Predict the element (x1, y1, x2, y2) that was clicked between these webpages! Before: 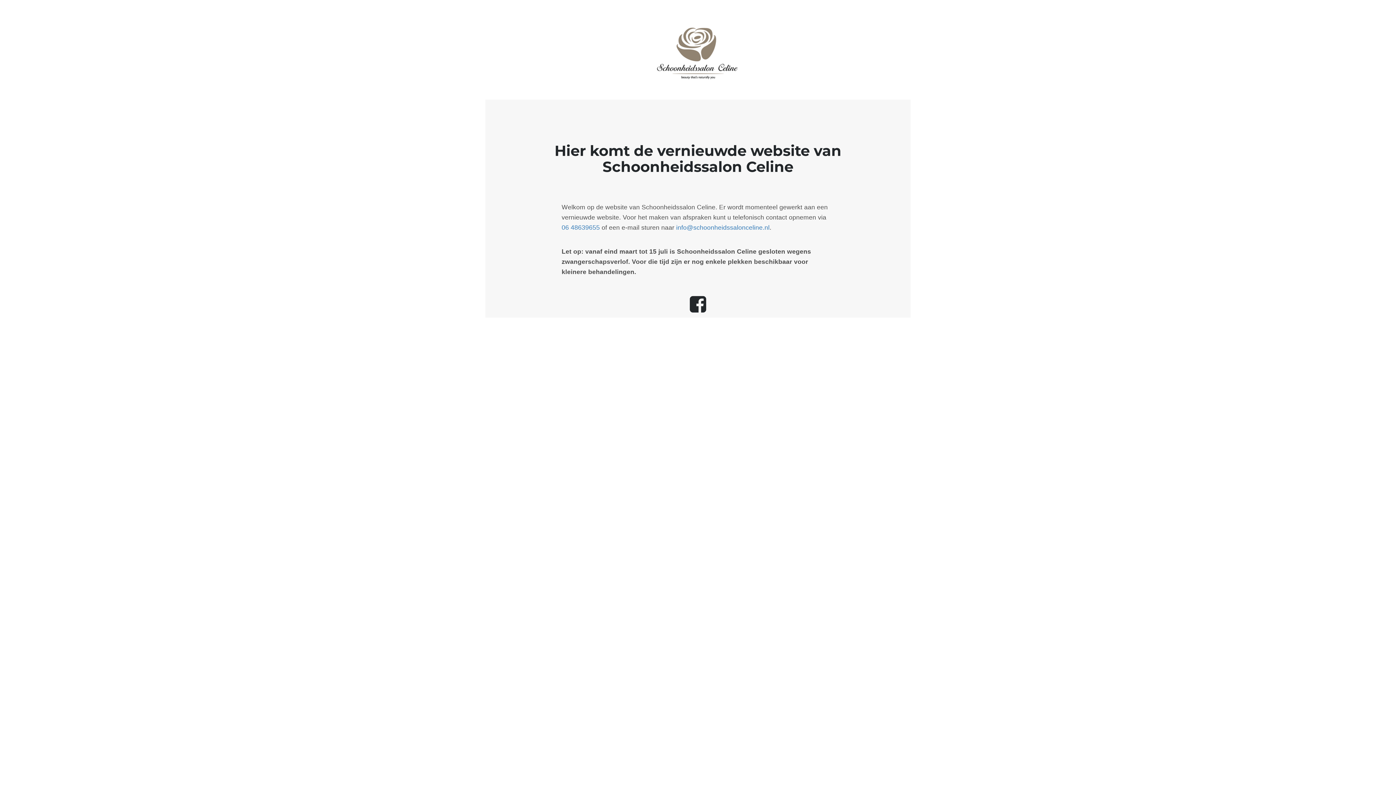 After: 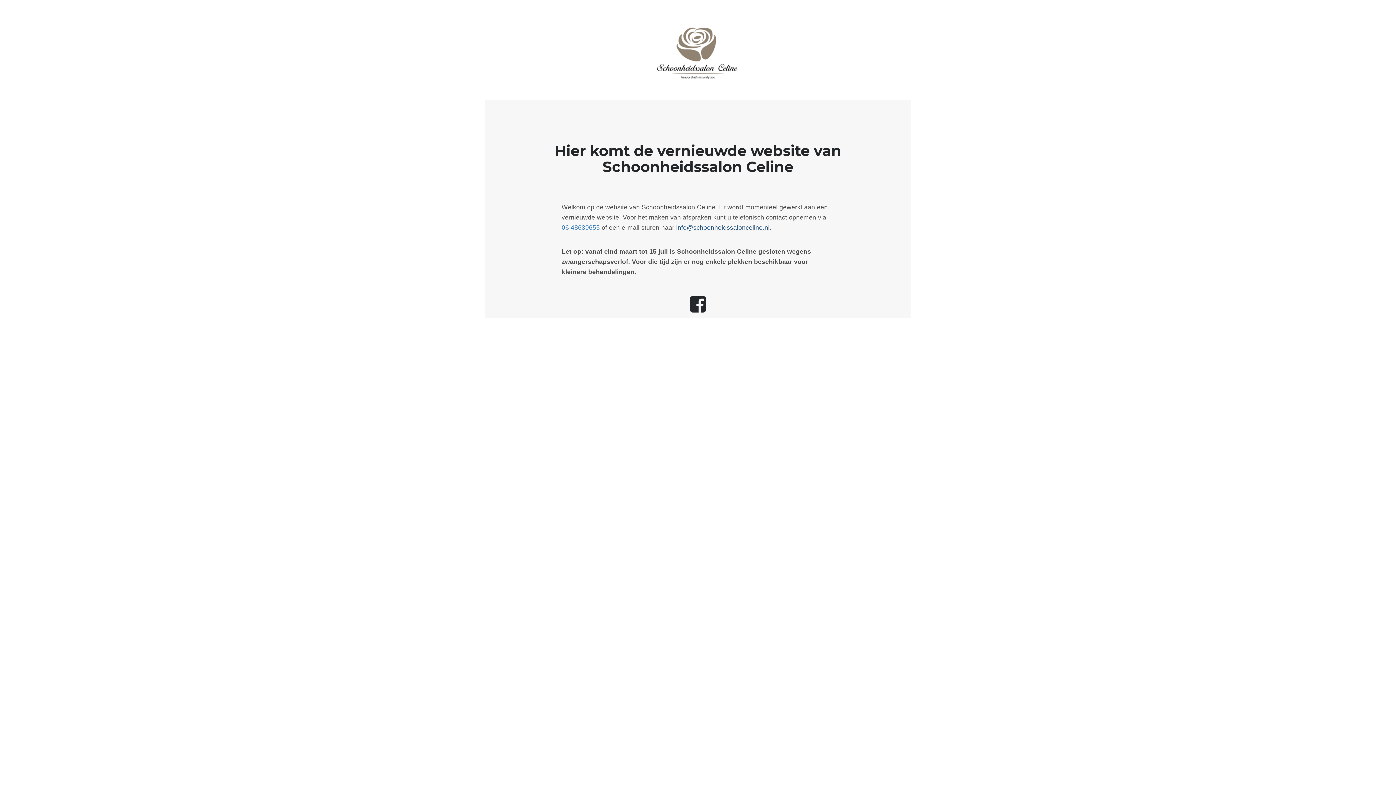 Action: label:  info@schoonheidssalonceline.nl bbox: (674, 223, 769, 231)